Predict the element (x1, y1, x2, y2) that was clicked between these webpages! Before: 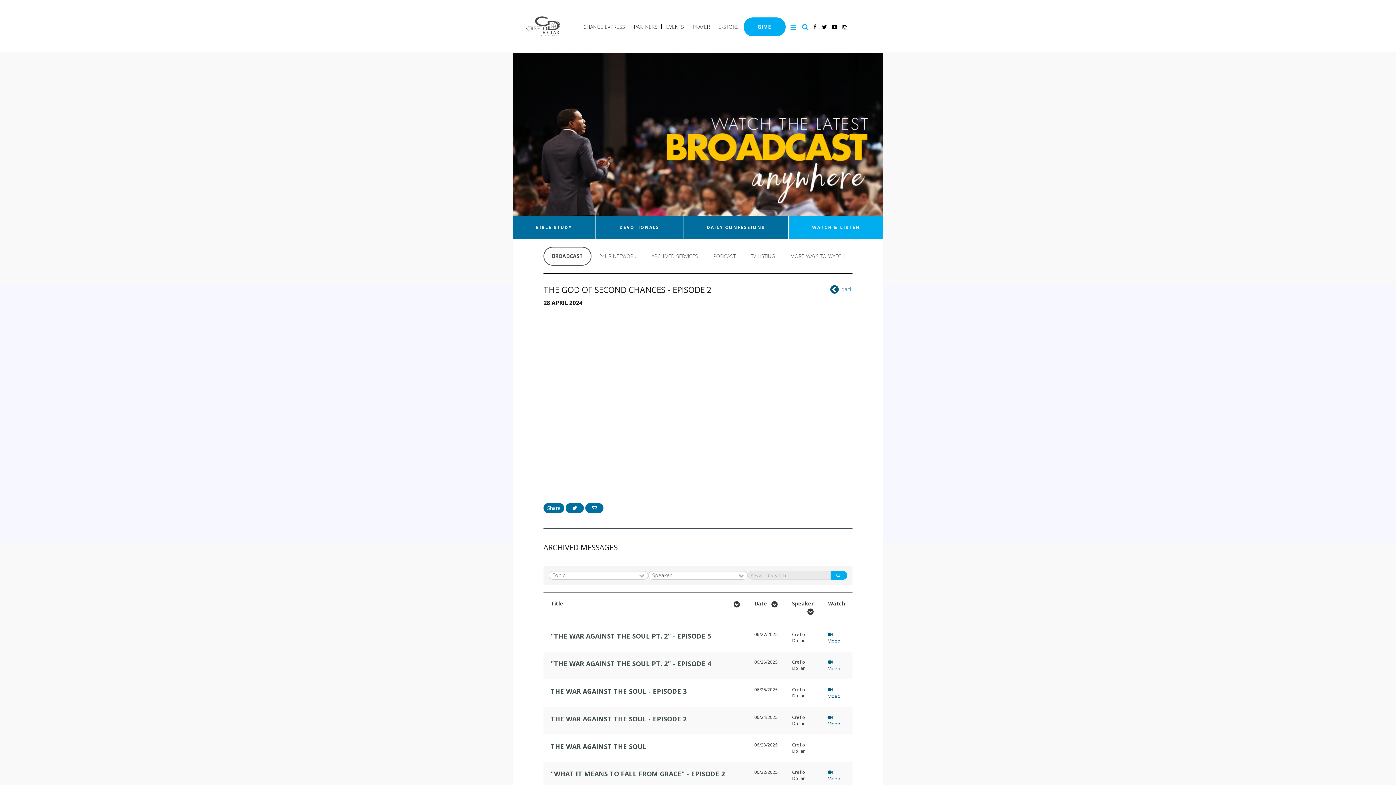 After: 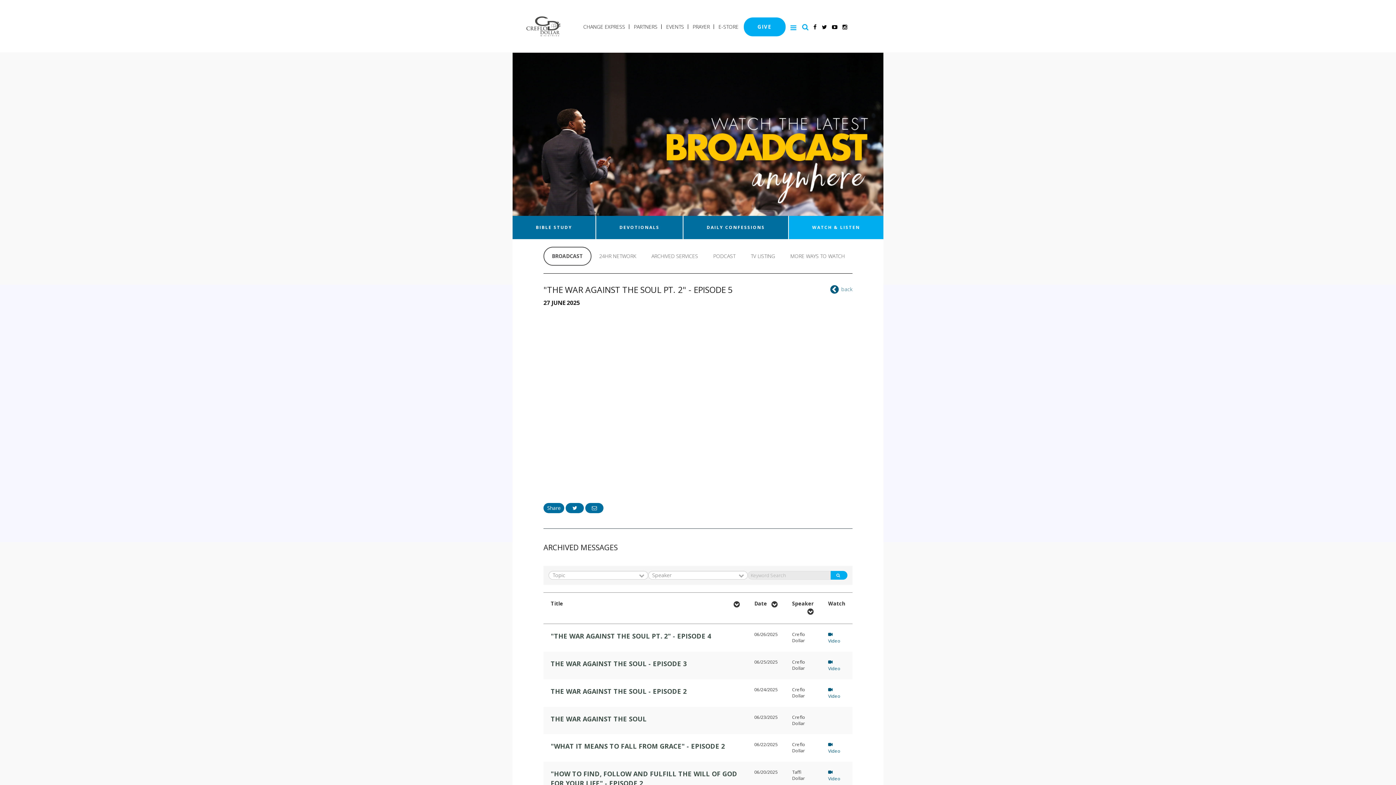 Action: bbox: (757, 23, 771, 30) label: GIVE